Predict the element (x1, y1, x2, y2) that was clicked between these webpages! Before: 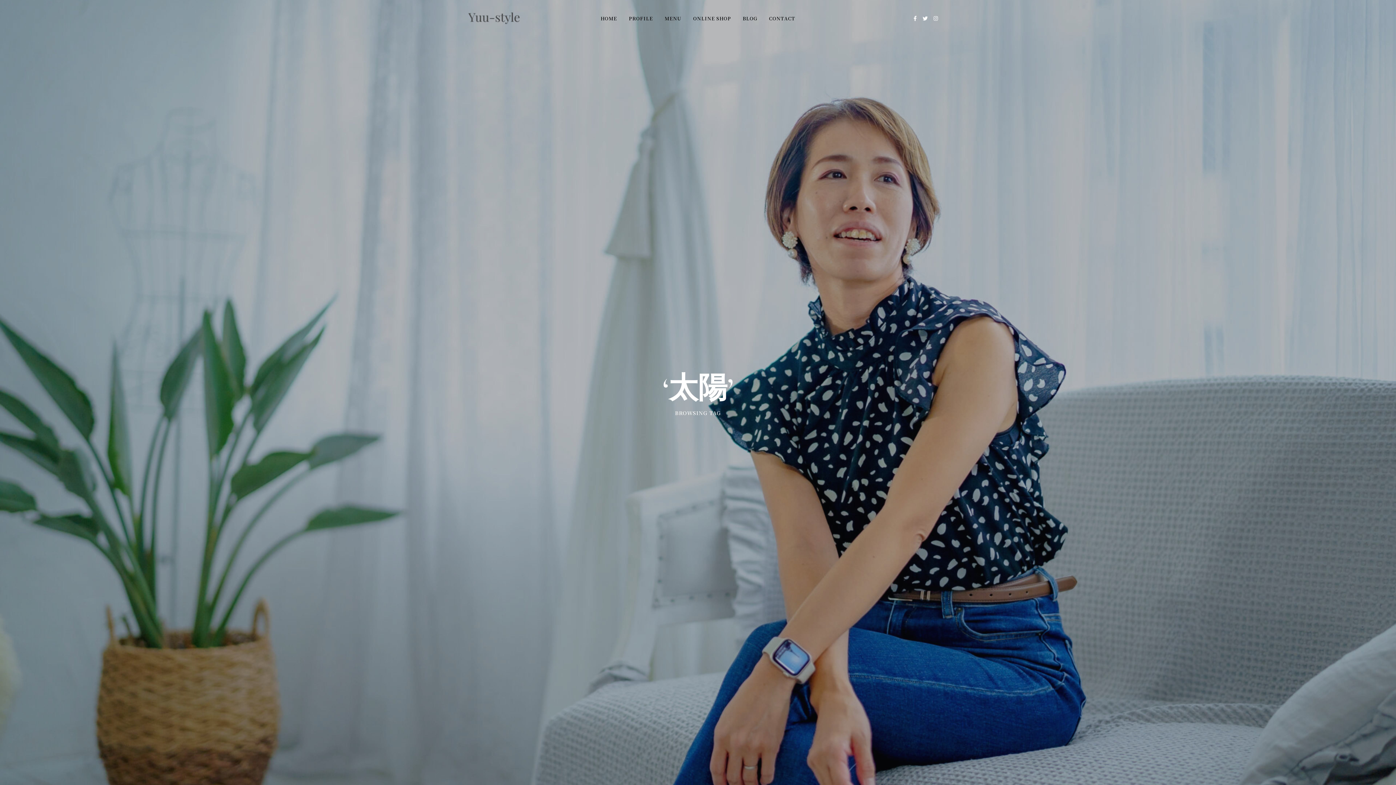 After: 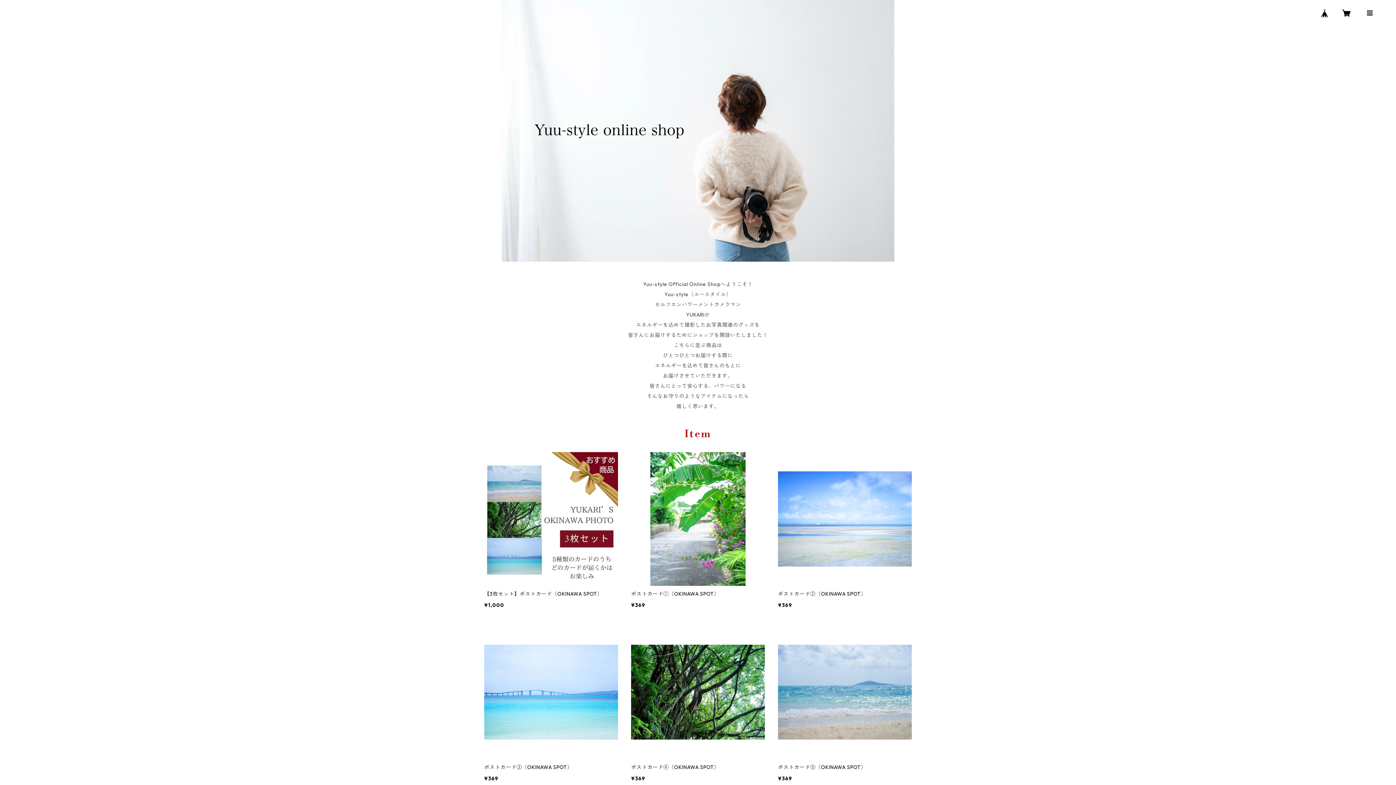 Action: bbox: (693, 4, 731, 31) label: ONLINE SHOP